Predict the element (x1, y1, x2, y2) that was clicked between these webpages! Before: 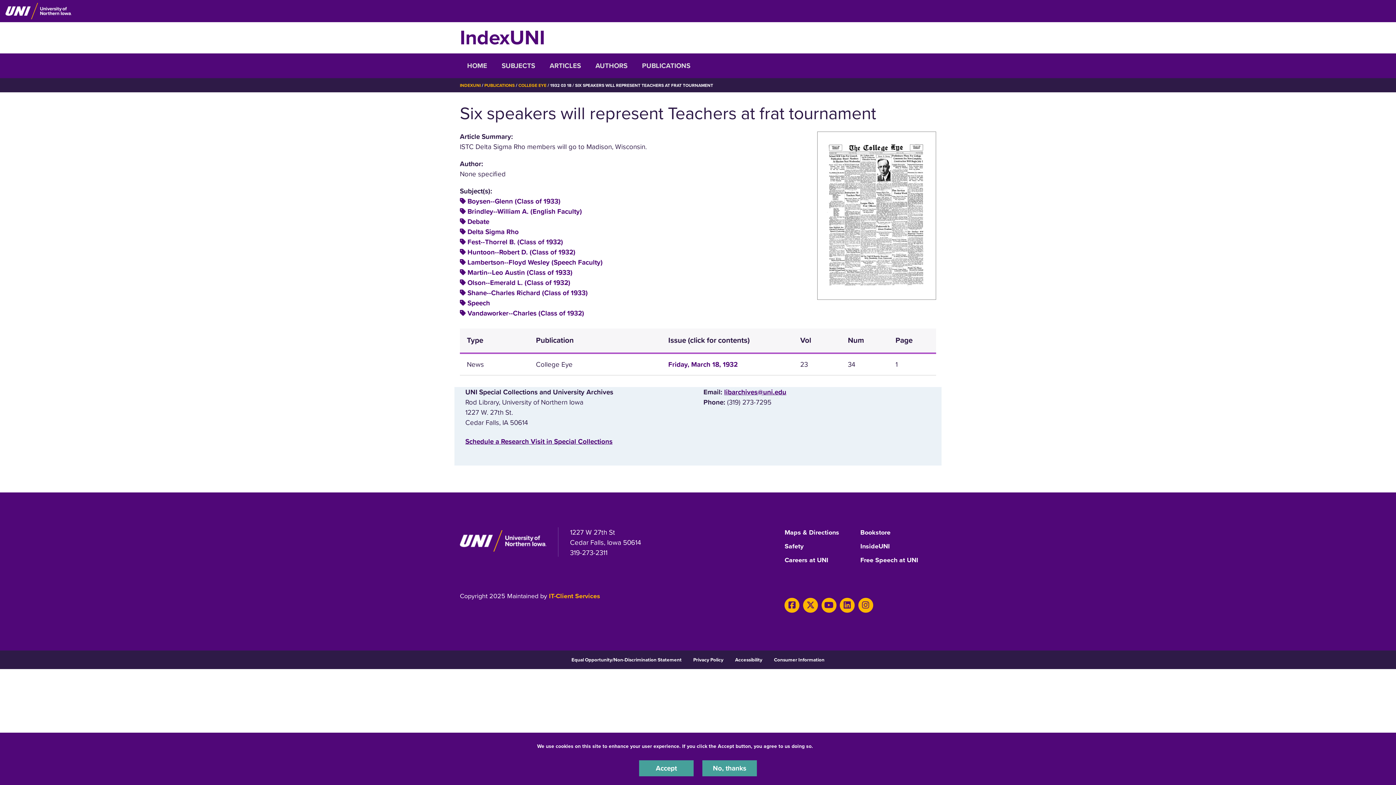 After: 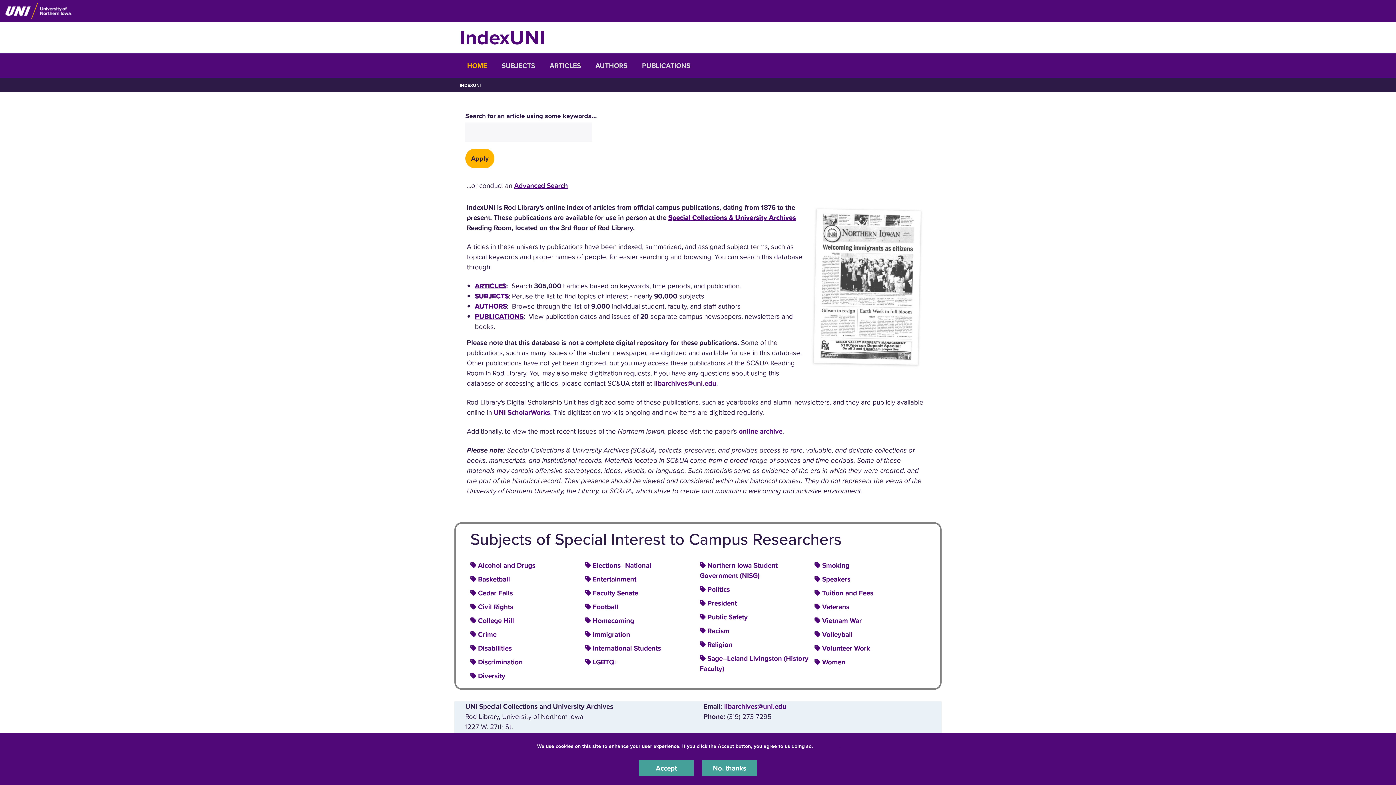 Action: bbox: (460, 25, 545, 50) label: IndexUNI